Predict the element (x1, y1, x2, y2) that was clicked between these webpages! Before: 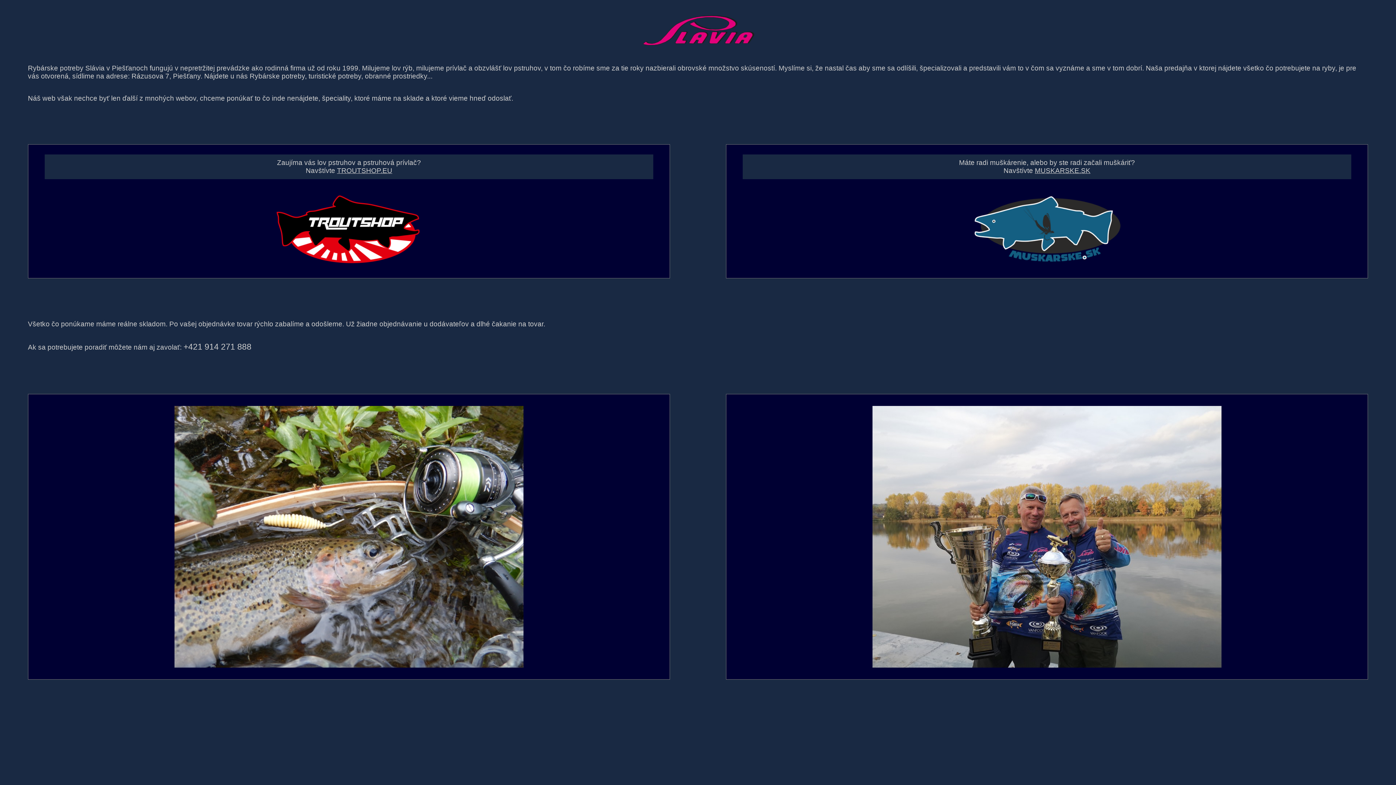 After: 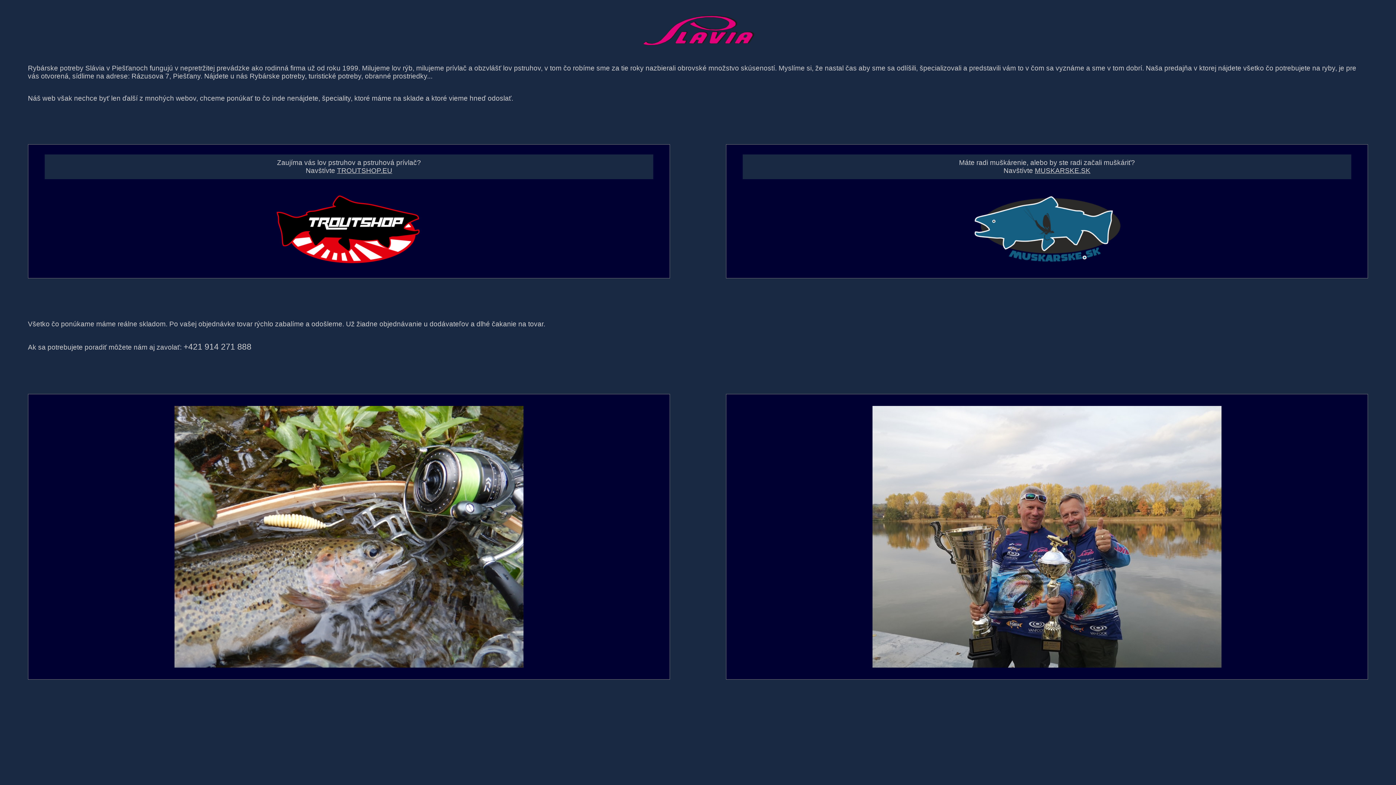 Action: bbox: (972, 266, 1122, 274)